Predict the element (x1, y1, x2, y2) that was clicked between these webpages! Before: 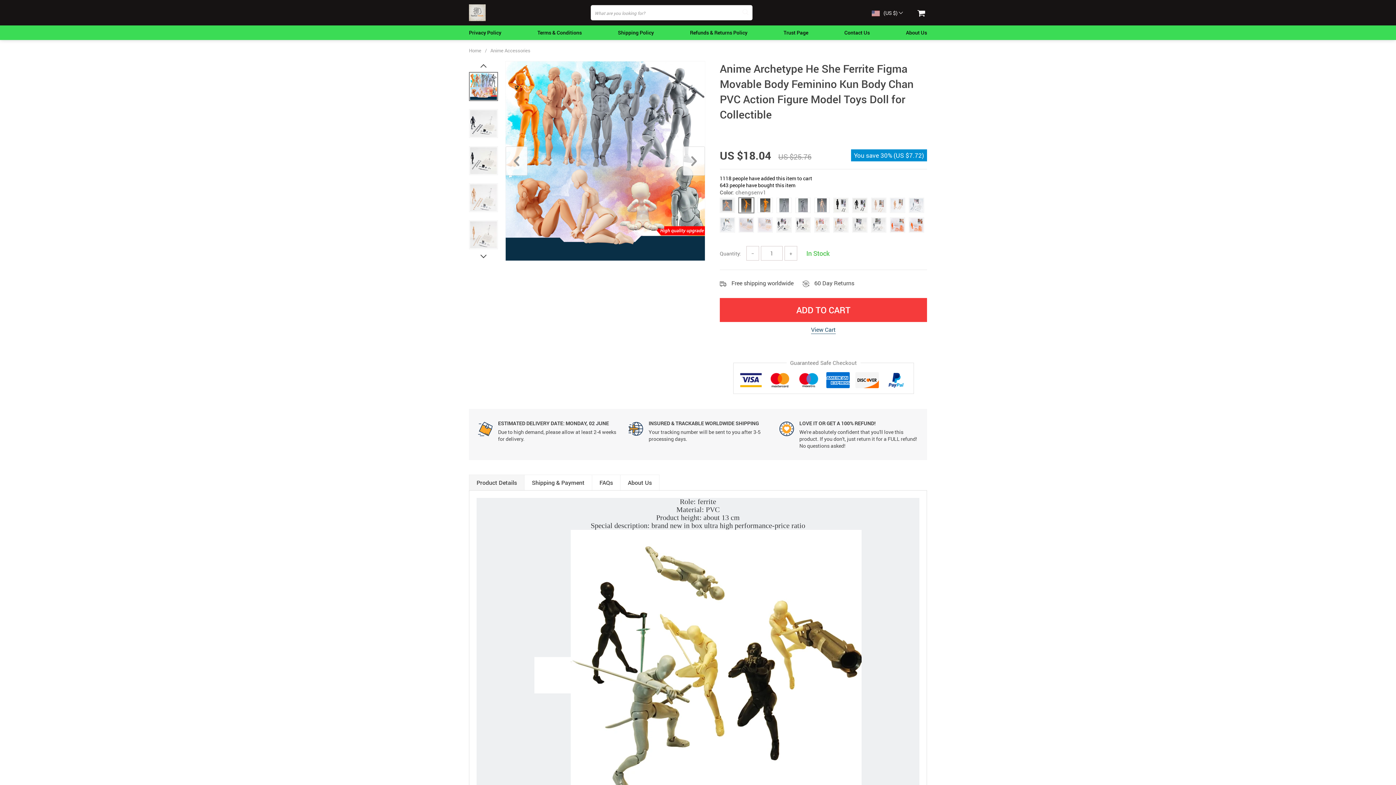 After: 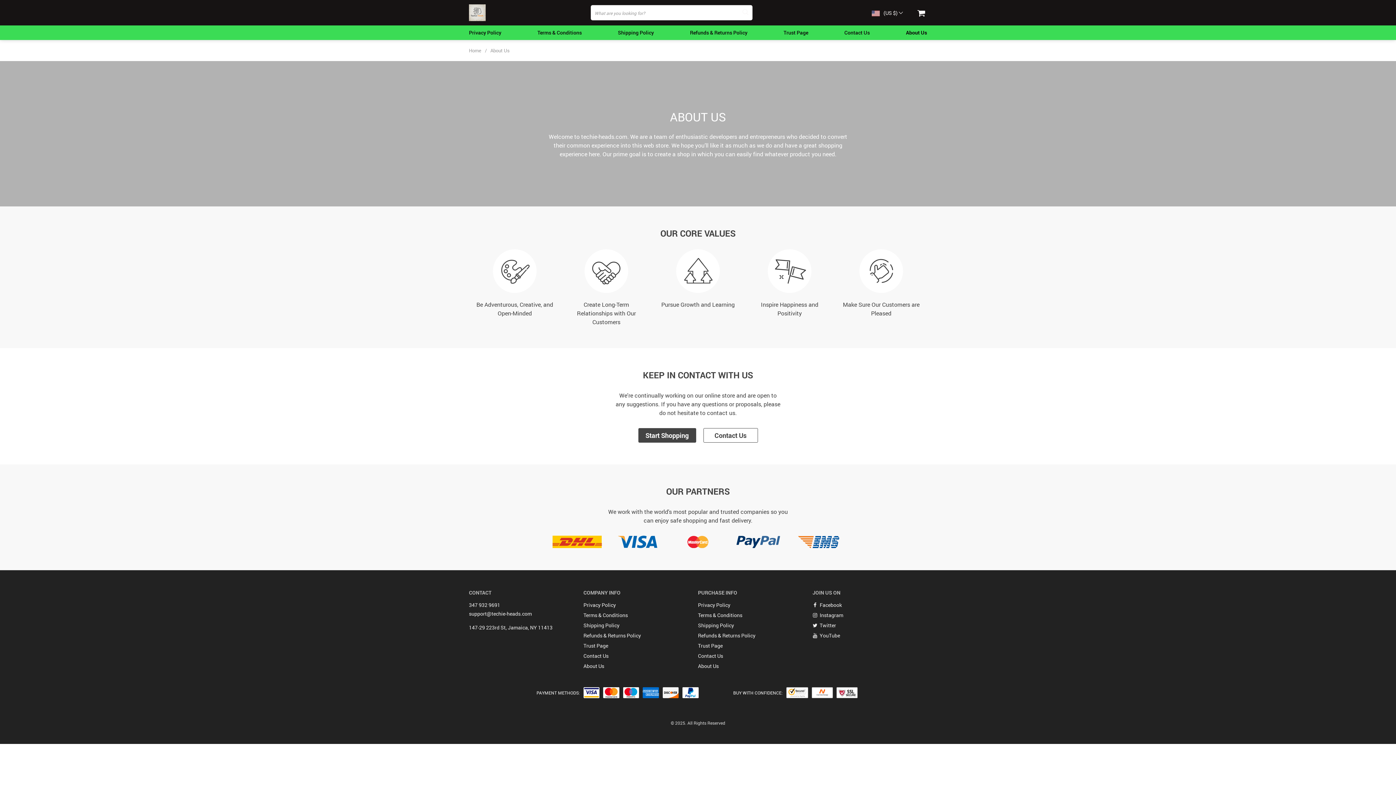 Action: bbox: (906, 29, 927, 36) label: About Us